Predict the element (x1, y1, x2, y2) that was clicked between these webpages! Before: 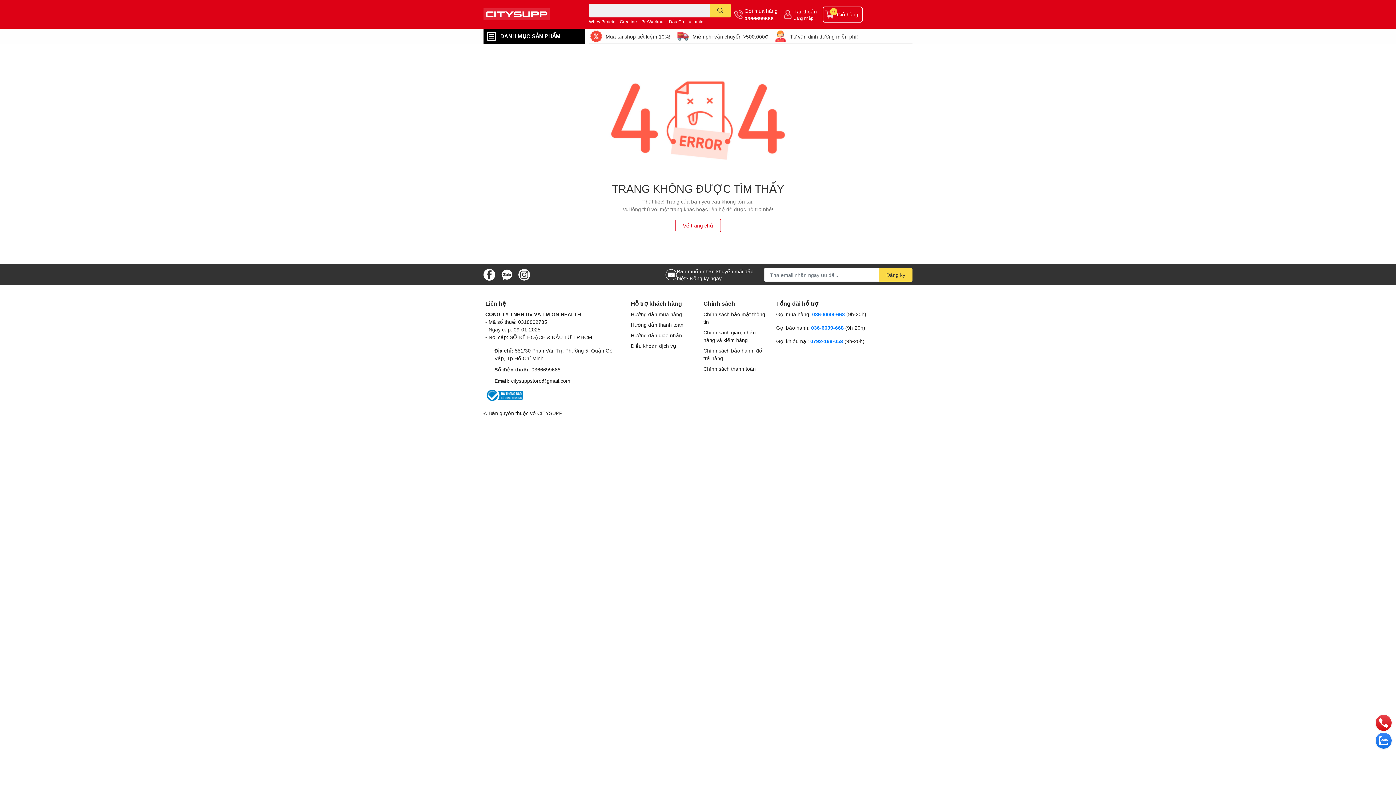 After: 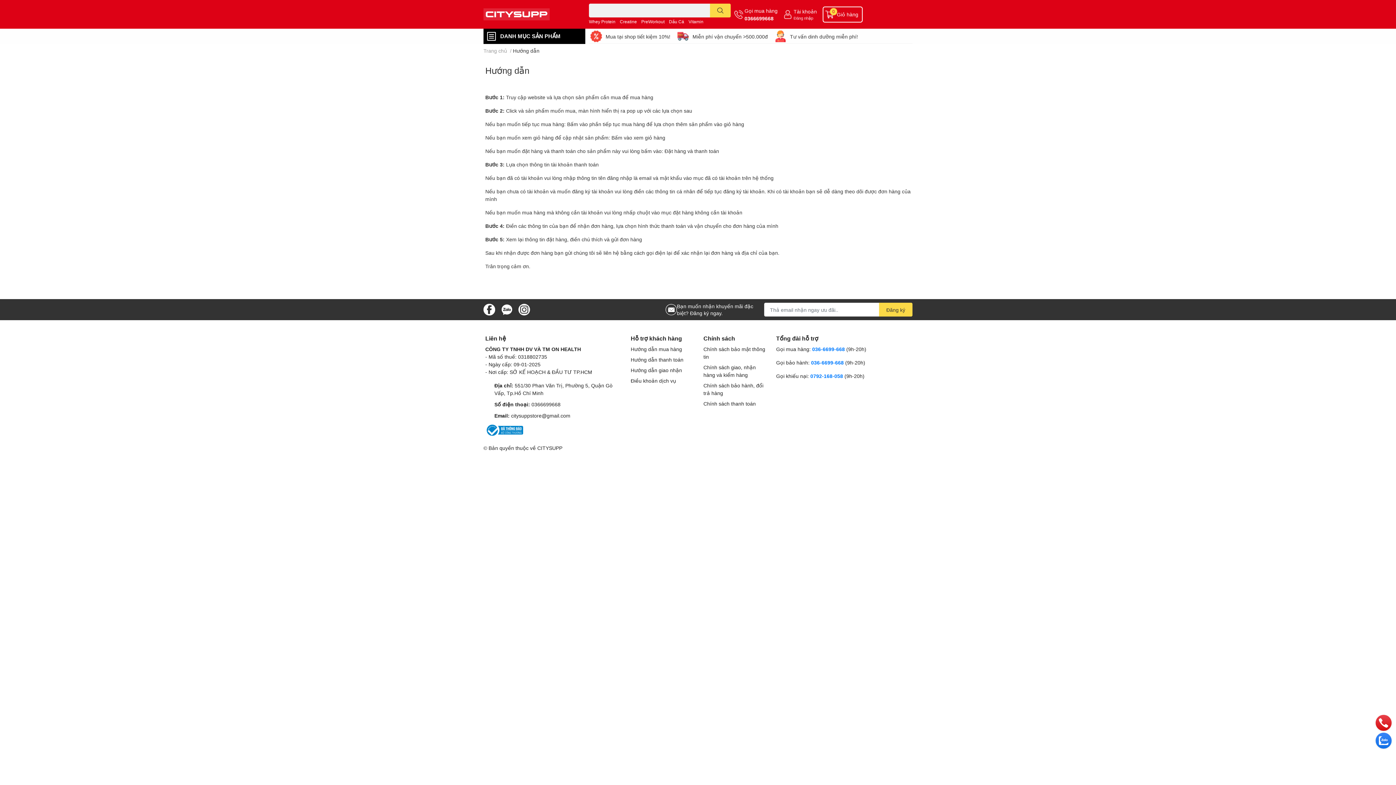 Action: label: Hướng dẫn giao nhận bbox: (630, 332, 682, 338)